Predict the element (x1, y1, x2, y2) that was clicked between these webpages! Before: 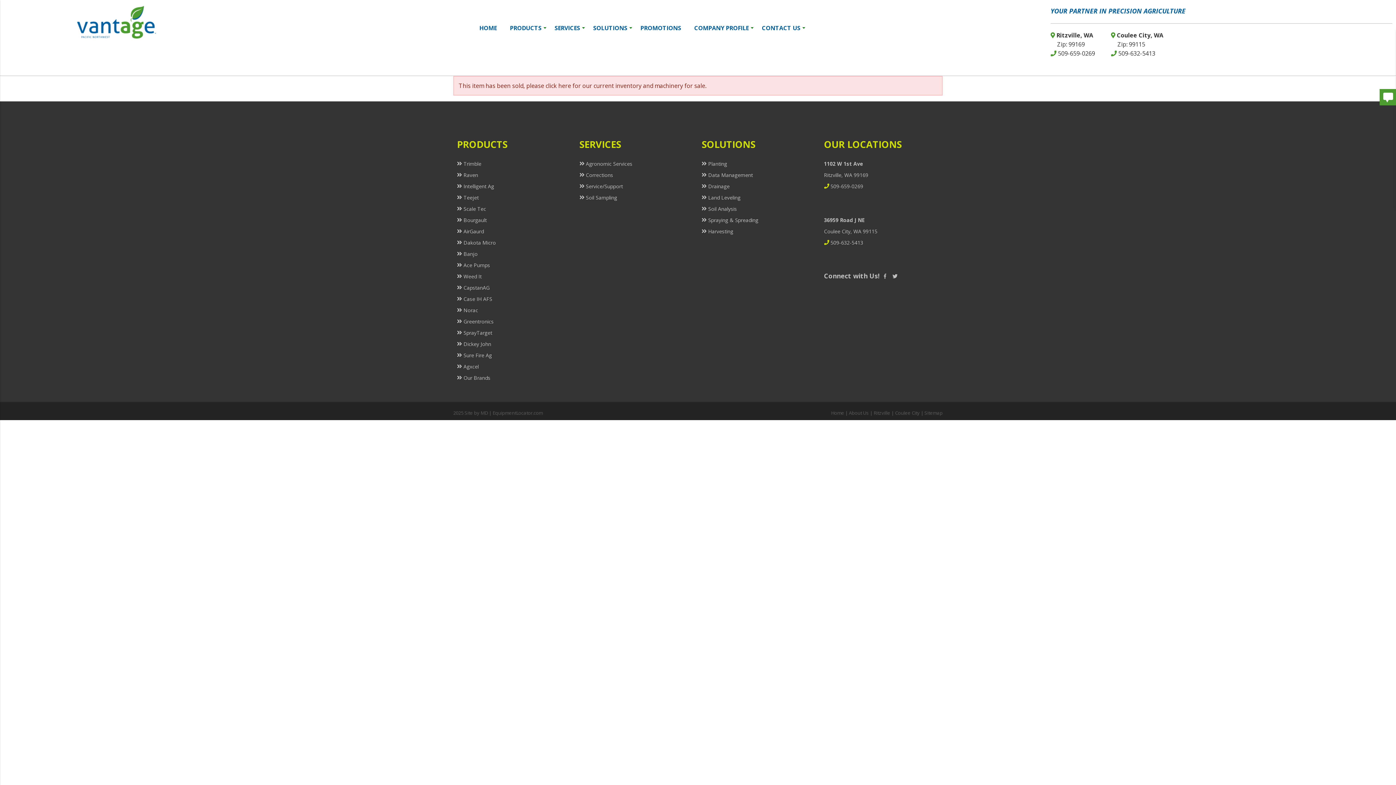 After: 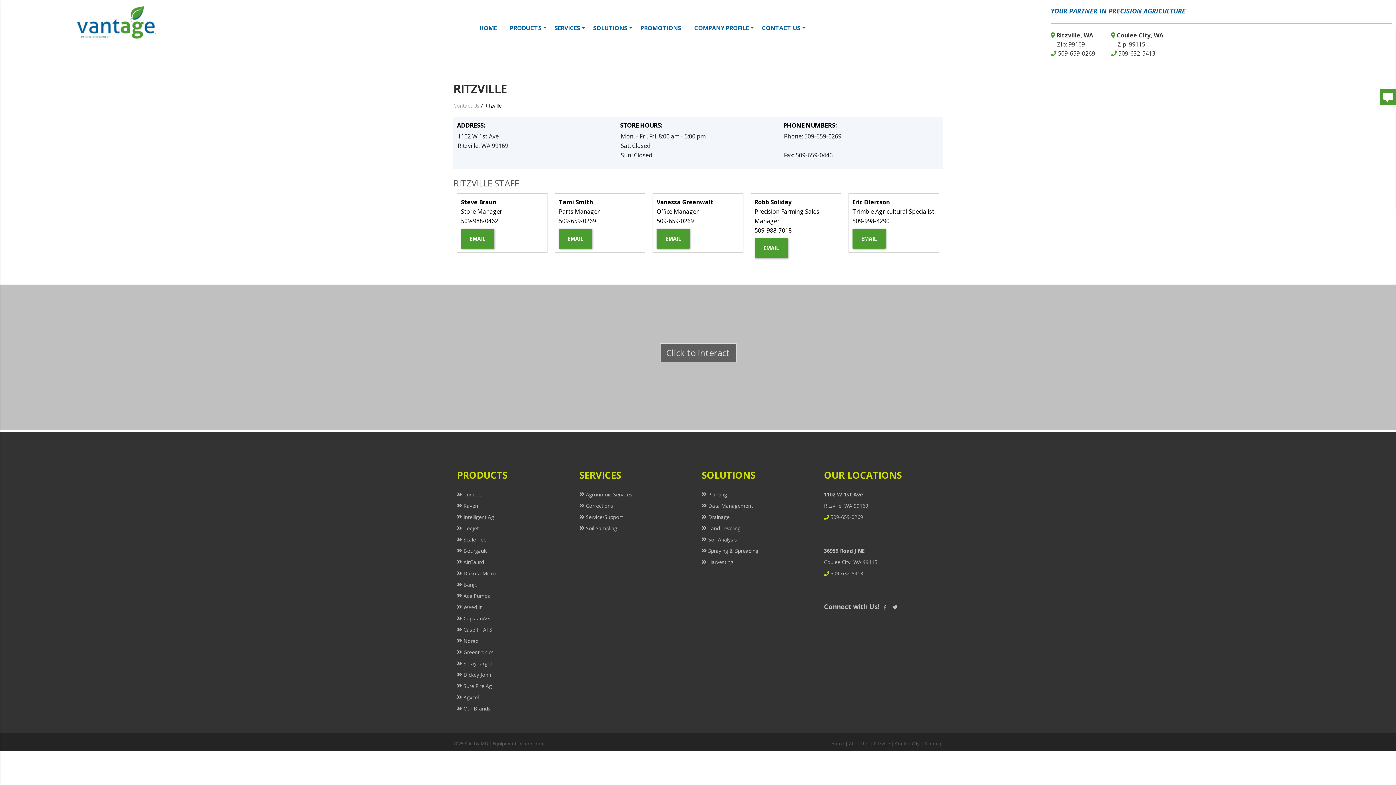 Action: bbox: (824, 160, 868, 189) label: 1102 W 1st Ave
Ritzville, WA 99169
 509-659-0269


